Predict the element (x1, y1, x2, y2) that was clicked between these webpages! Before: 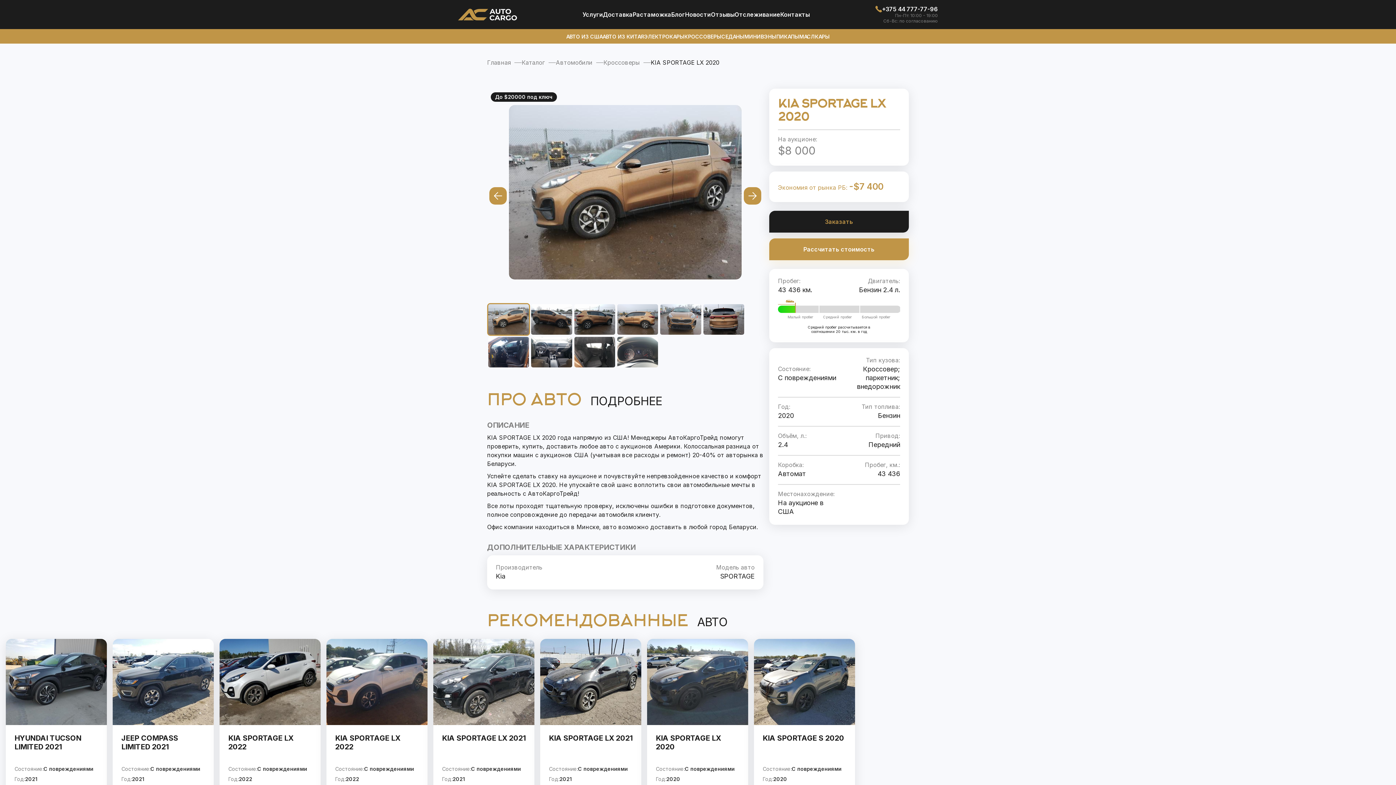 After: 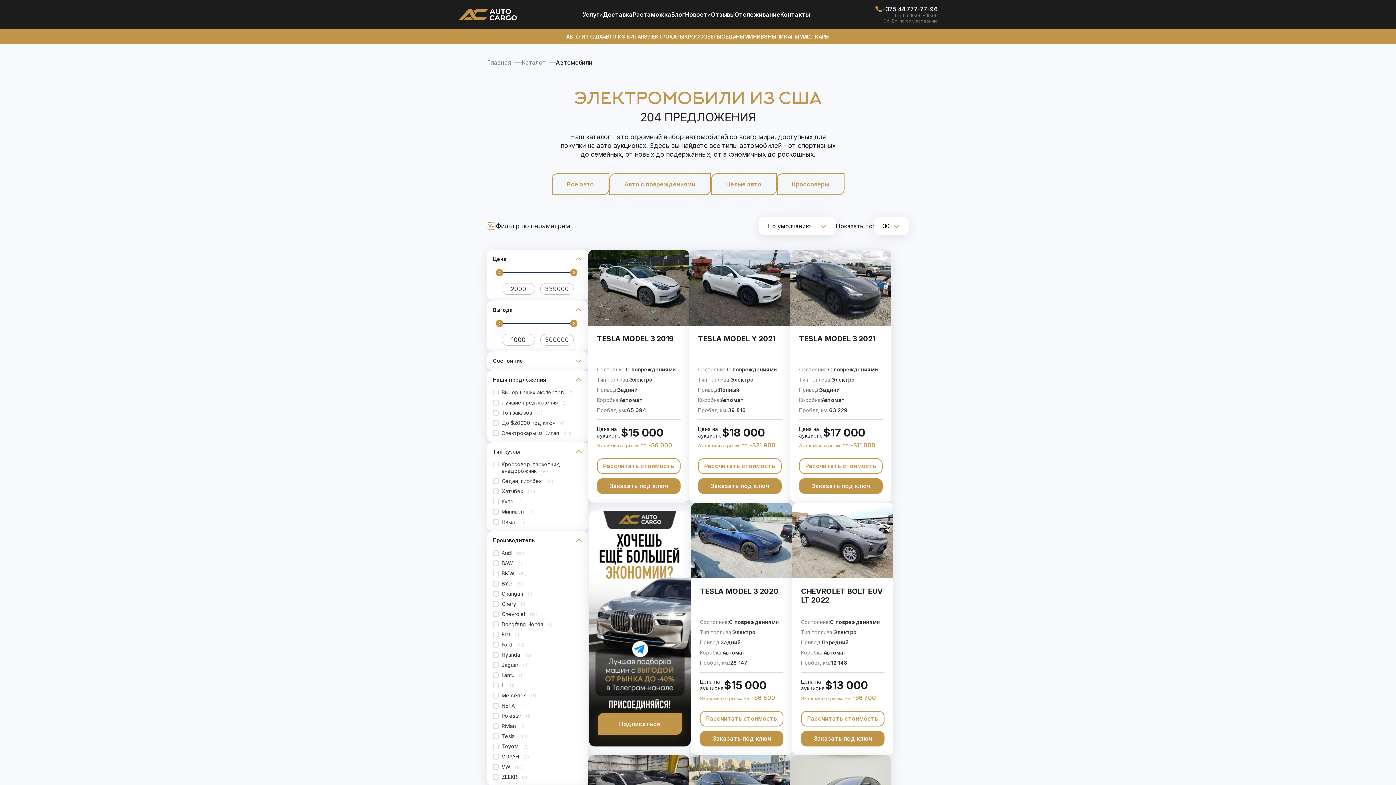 Action: bbox: (644, 33, 684, 39) label: ЭЛЕКТРОКАРЫ